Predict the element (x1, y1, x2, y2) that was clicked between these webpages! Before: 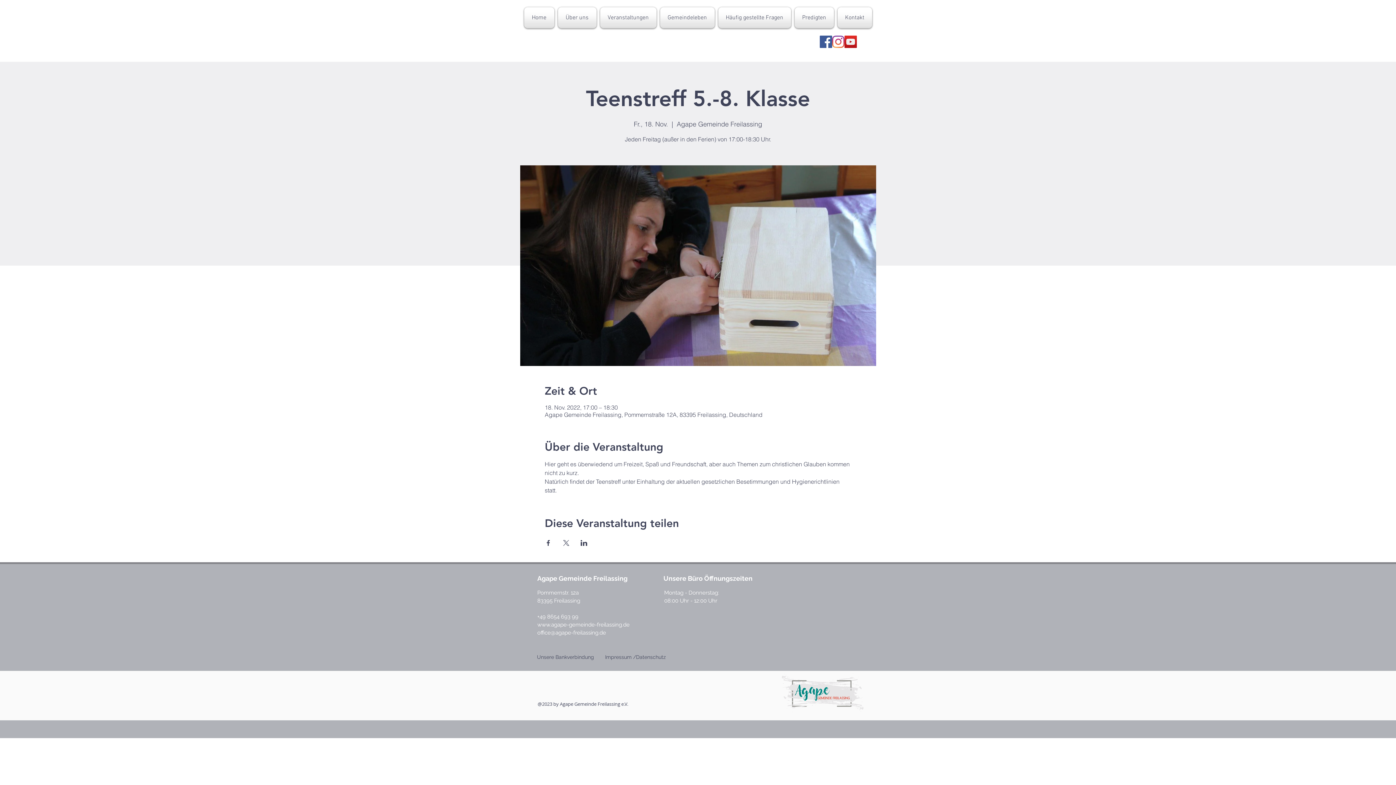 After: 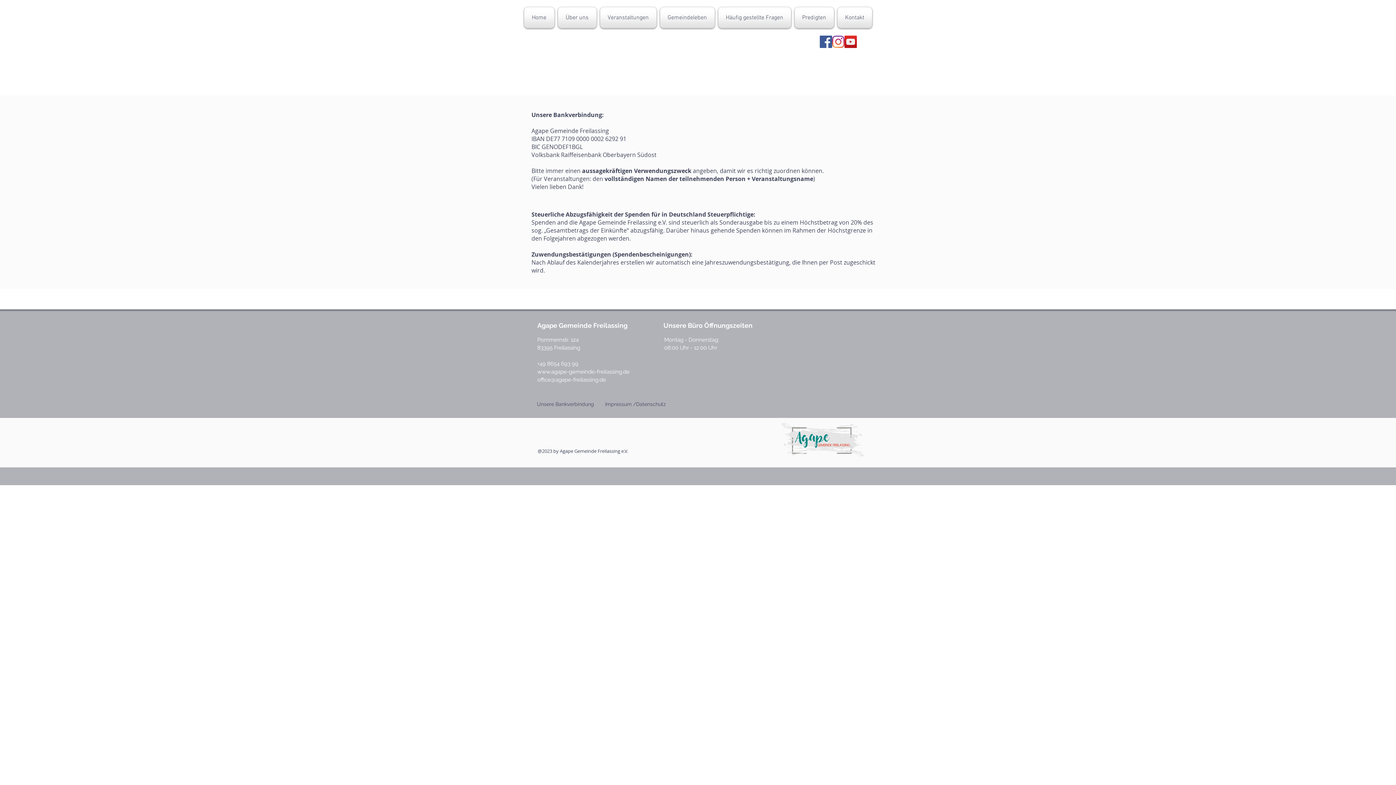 Action: label: Unsere Bankverbindung bbox: (534, 653, 596, 661)